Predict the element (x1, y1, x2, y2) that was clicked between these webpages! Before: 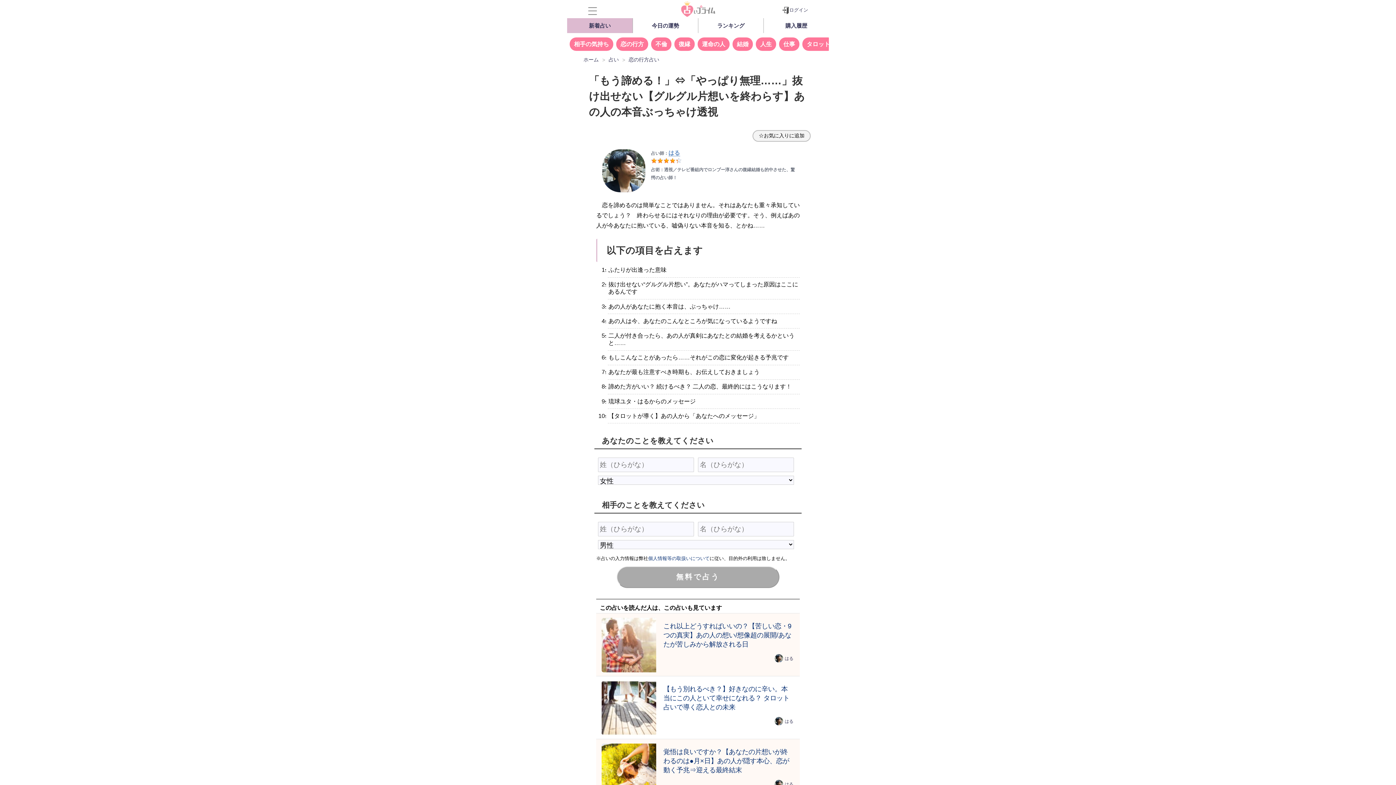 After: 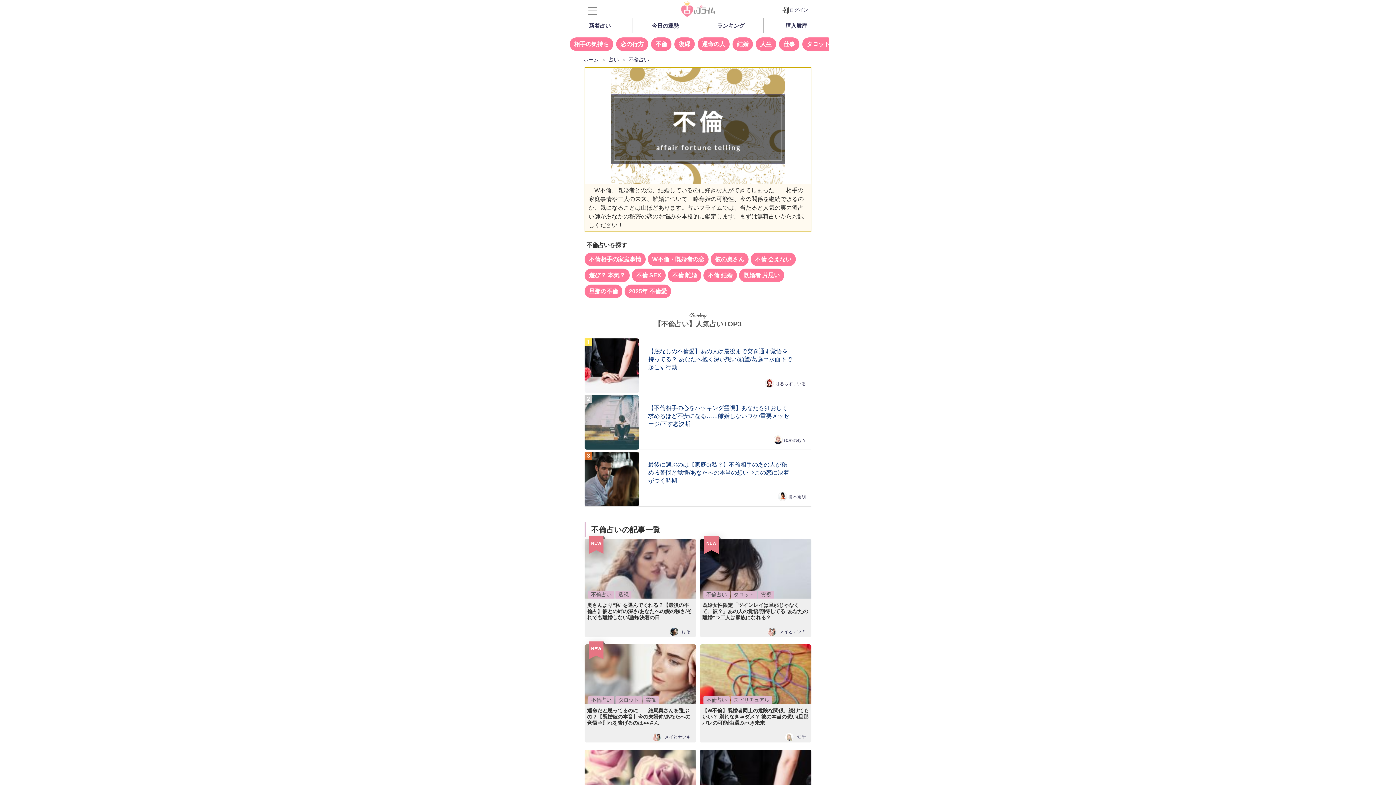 Action: label: 不倫 bbox: (651, 37, 671, 50)